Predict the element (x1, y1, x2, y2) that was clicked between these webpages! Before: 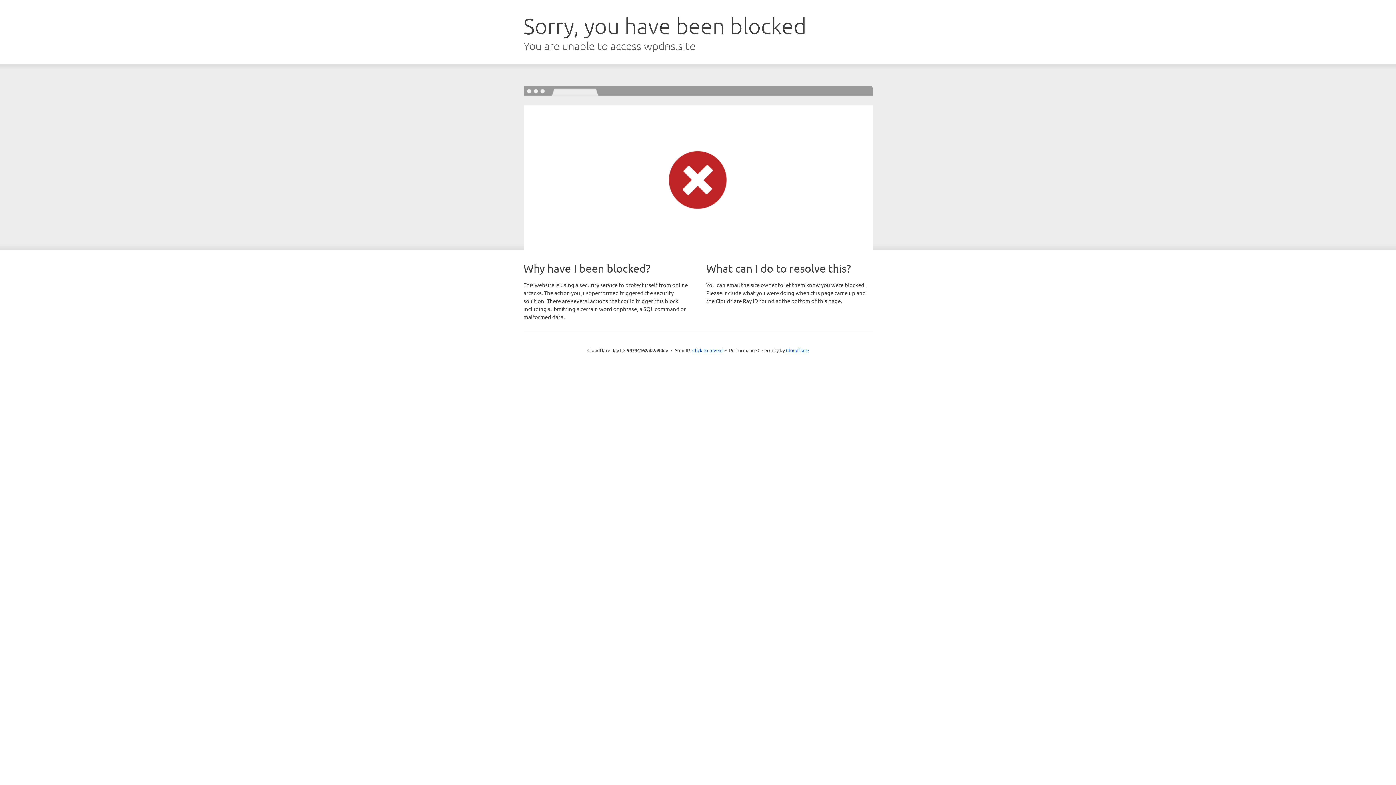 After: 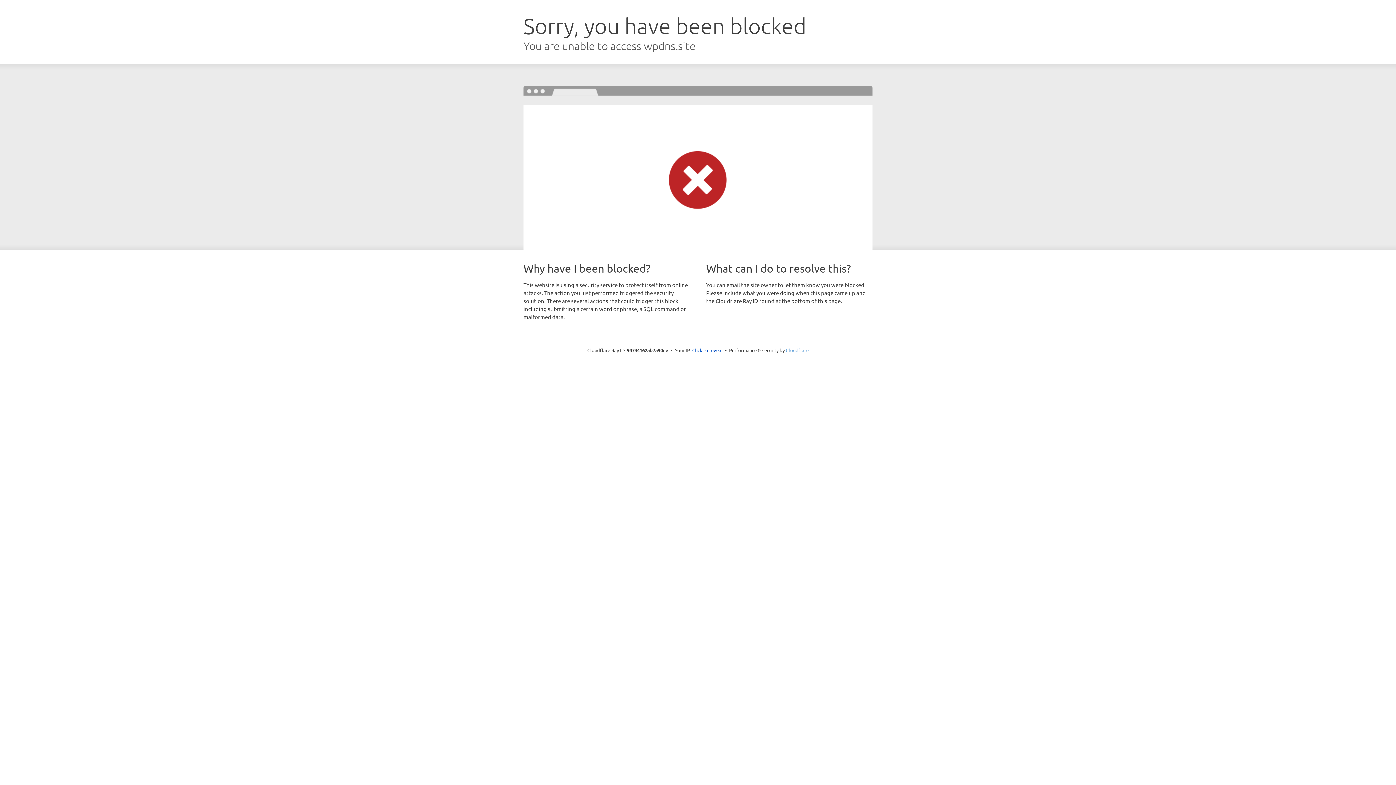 Action: bbox: (786, 347, 808, 353) label: Cloudflare